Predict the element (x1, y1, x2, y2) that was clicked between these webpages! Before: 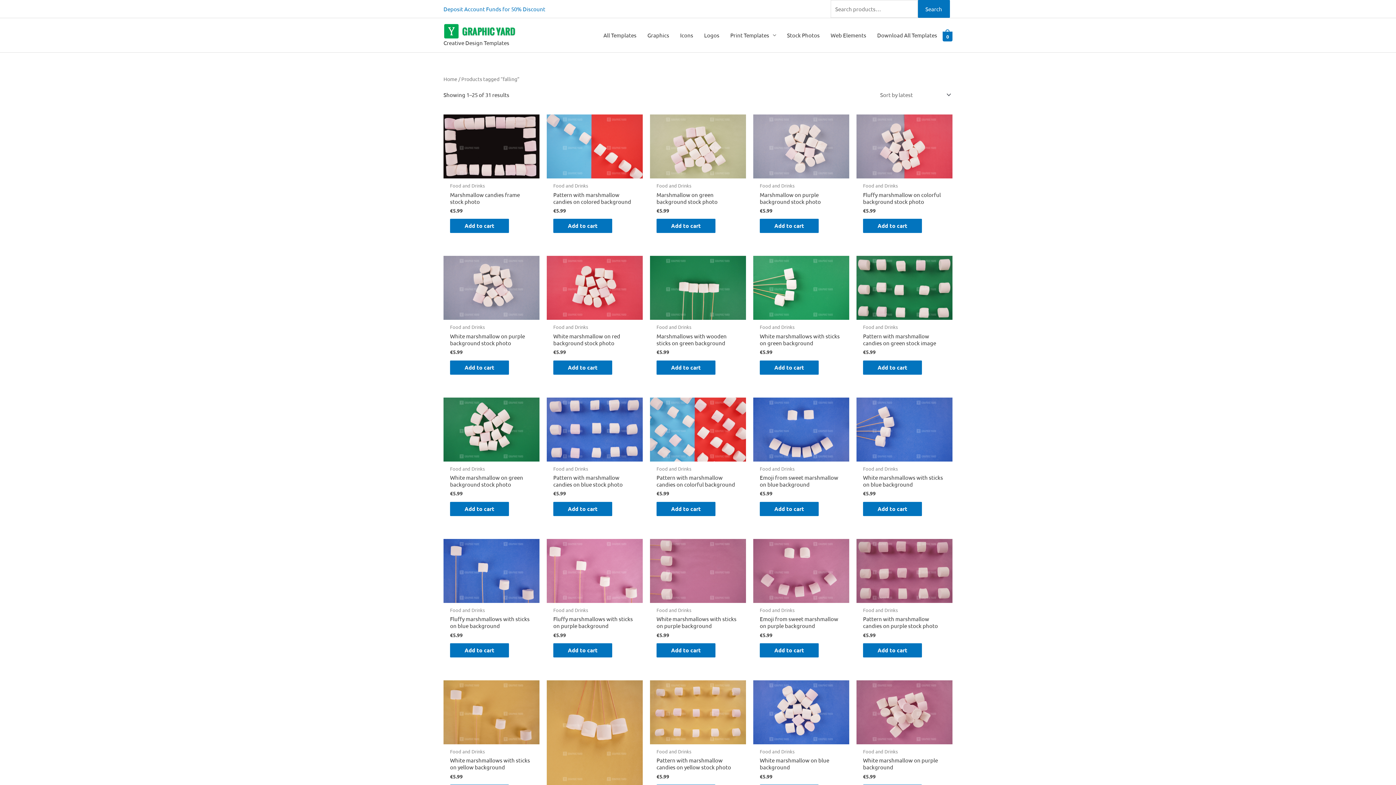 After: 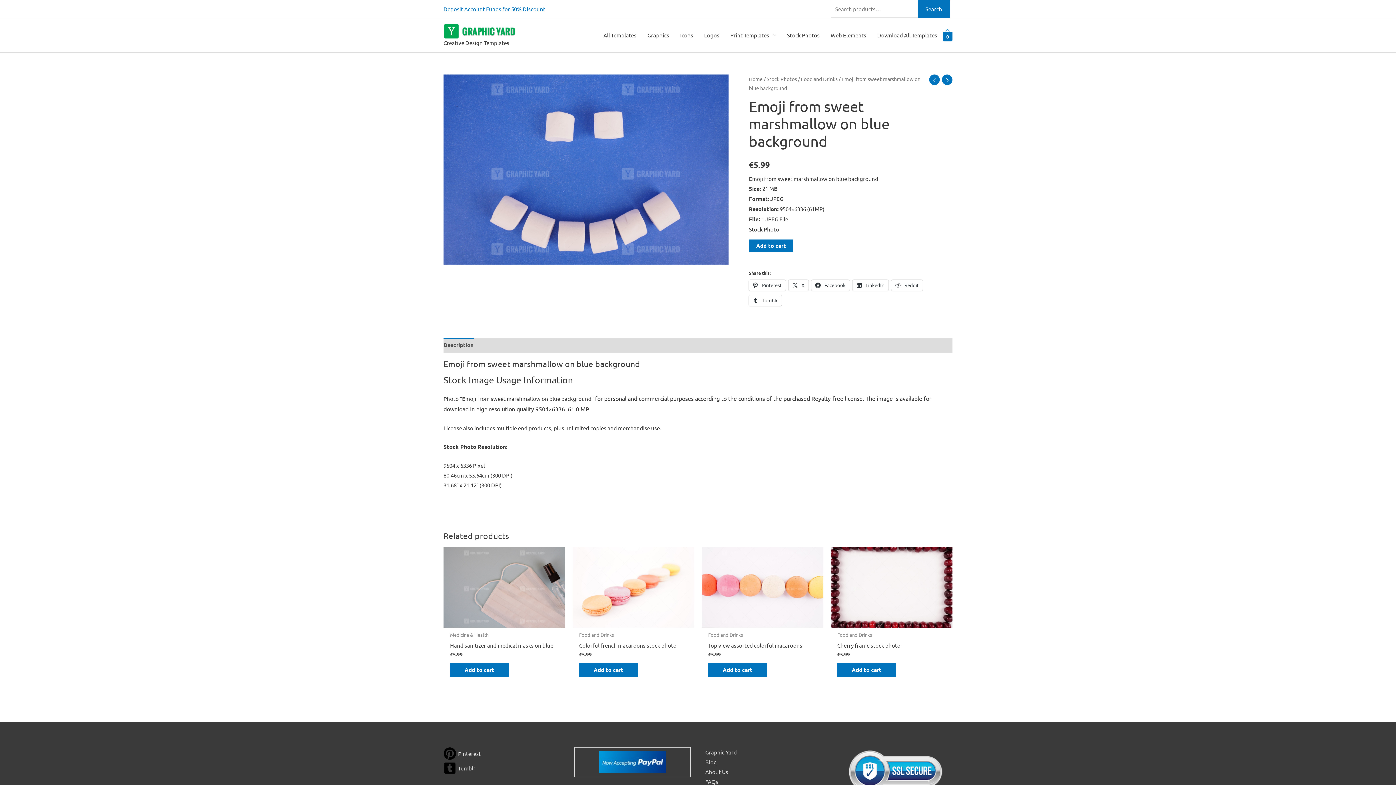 Action: bbox: (753, 397, 849, 461)